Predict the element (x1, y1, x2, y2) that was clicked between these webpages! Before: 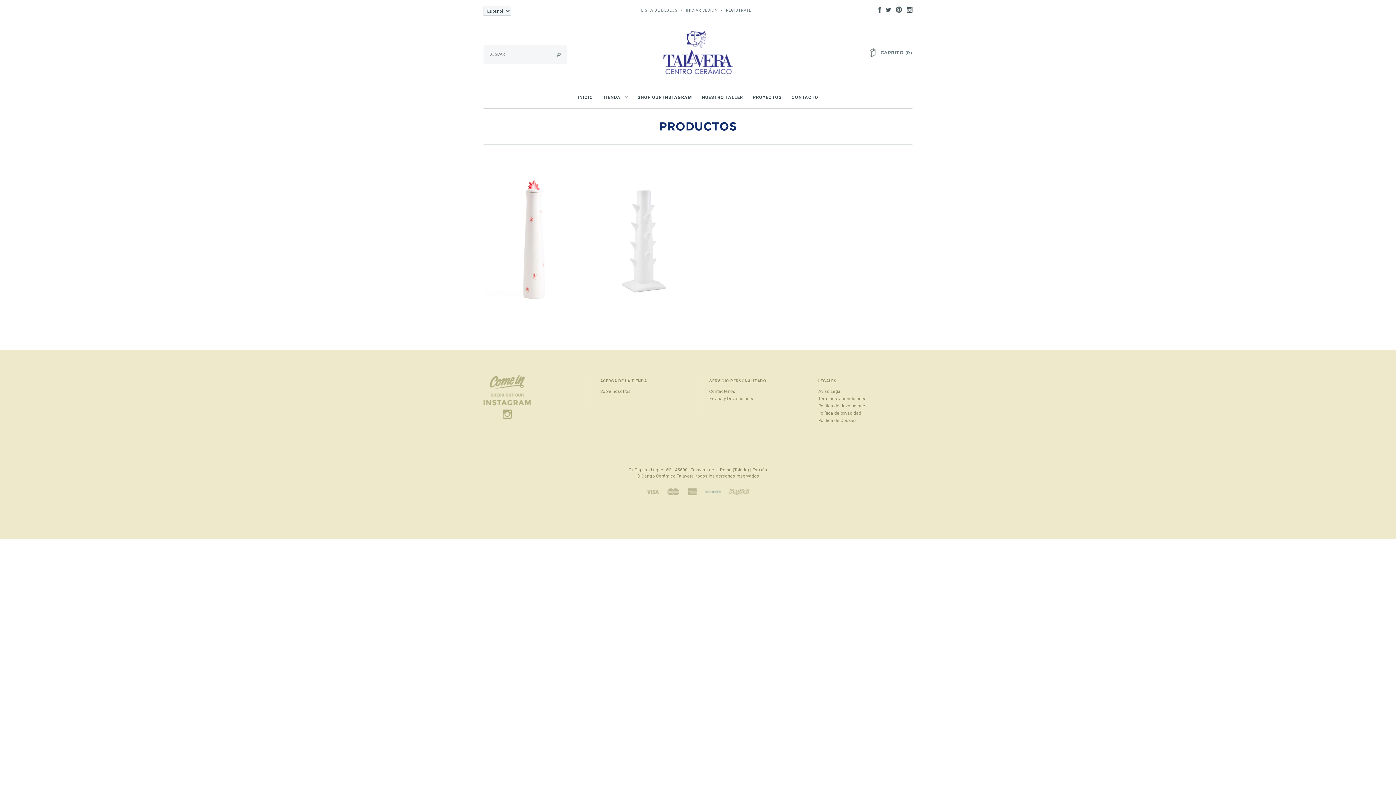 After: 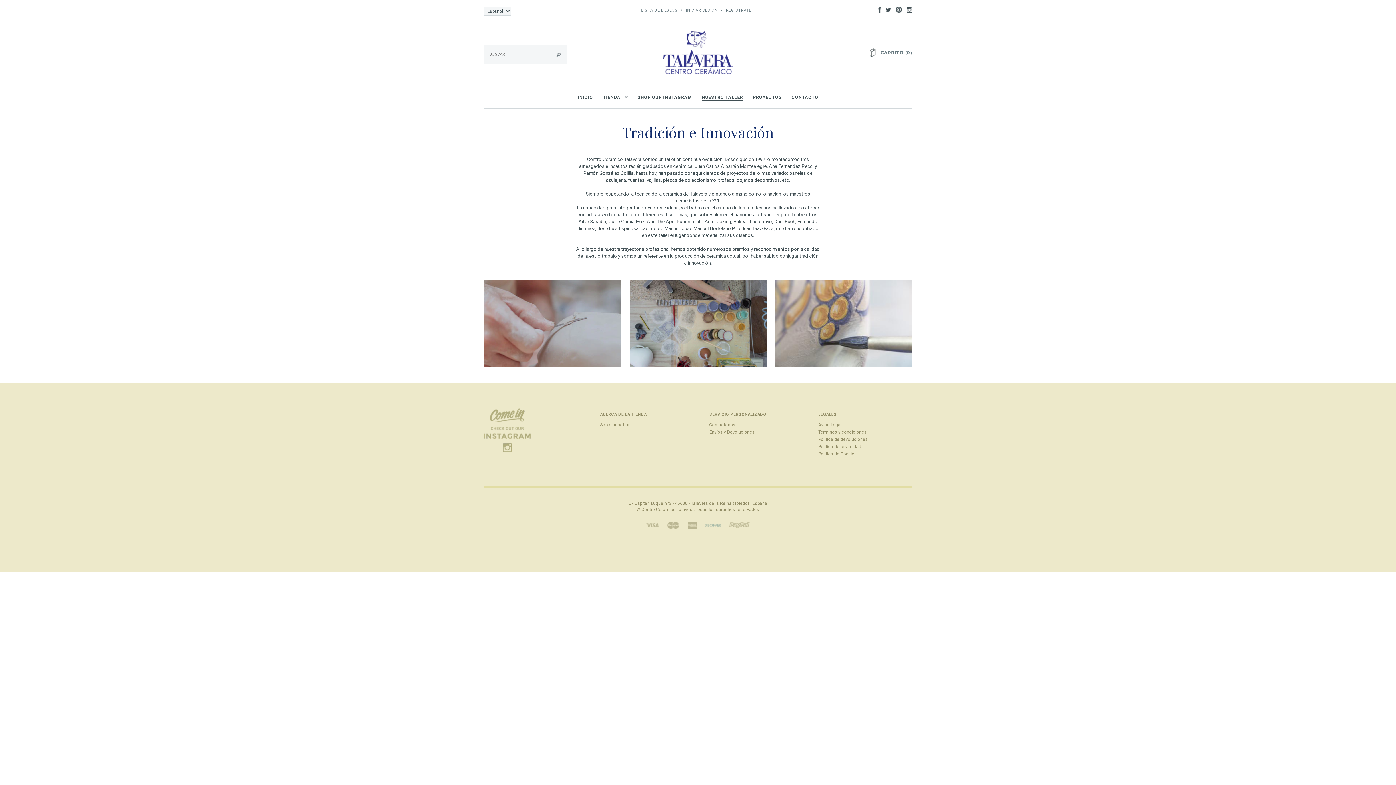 Action: label: NUESTRO TALLER bbox: (697, 85, 747, 108)